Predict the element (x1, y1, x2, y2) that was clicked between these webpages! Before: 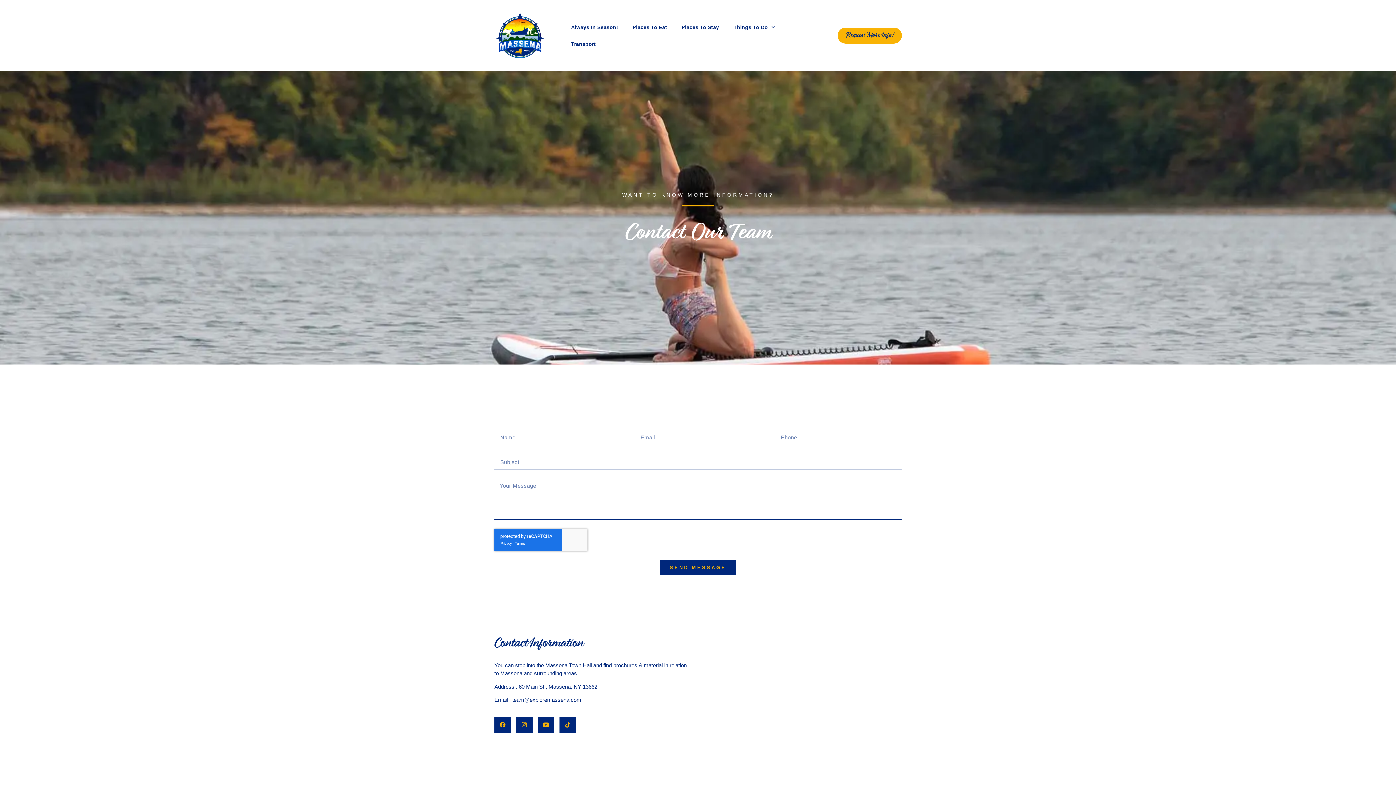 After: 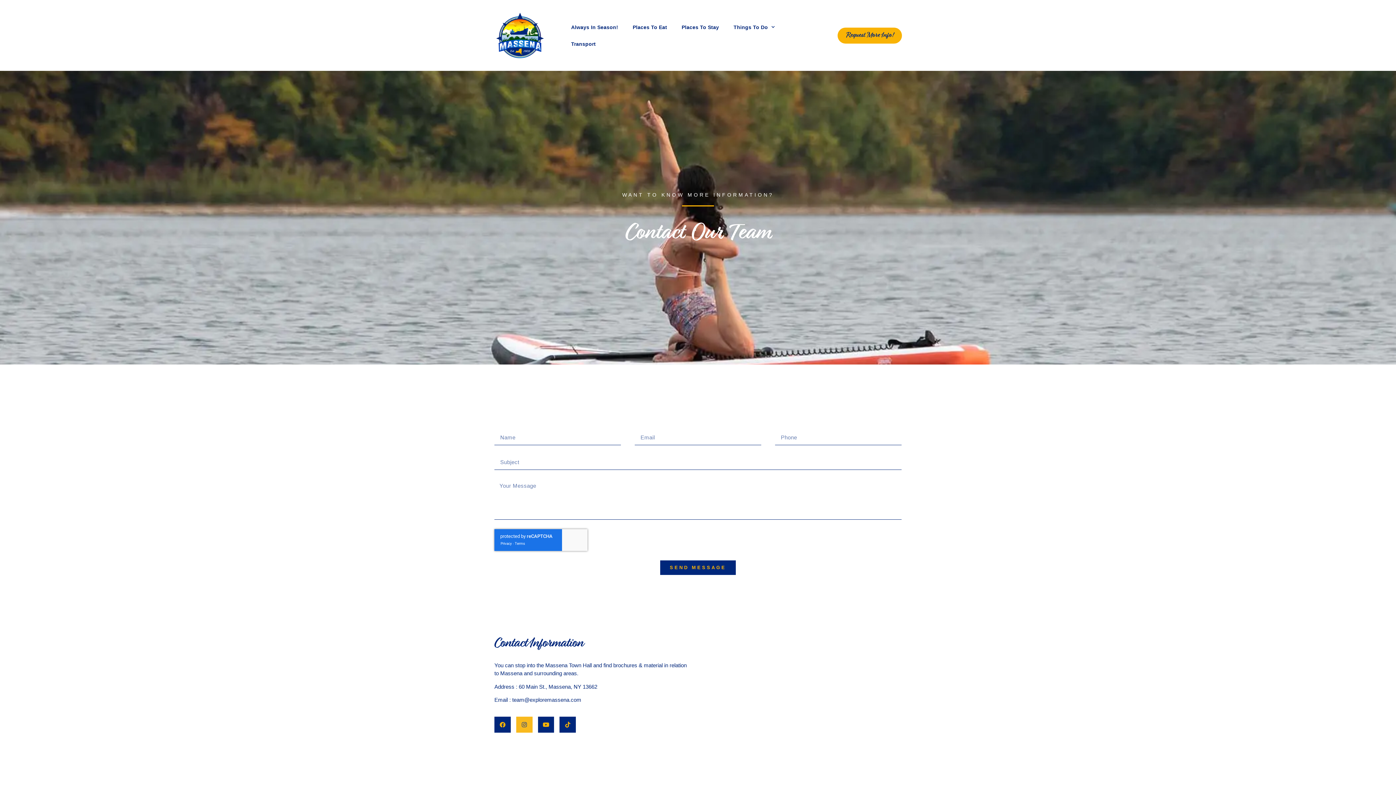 Action: label: Instagram bbox: (516, 716, 532, 733)